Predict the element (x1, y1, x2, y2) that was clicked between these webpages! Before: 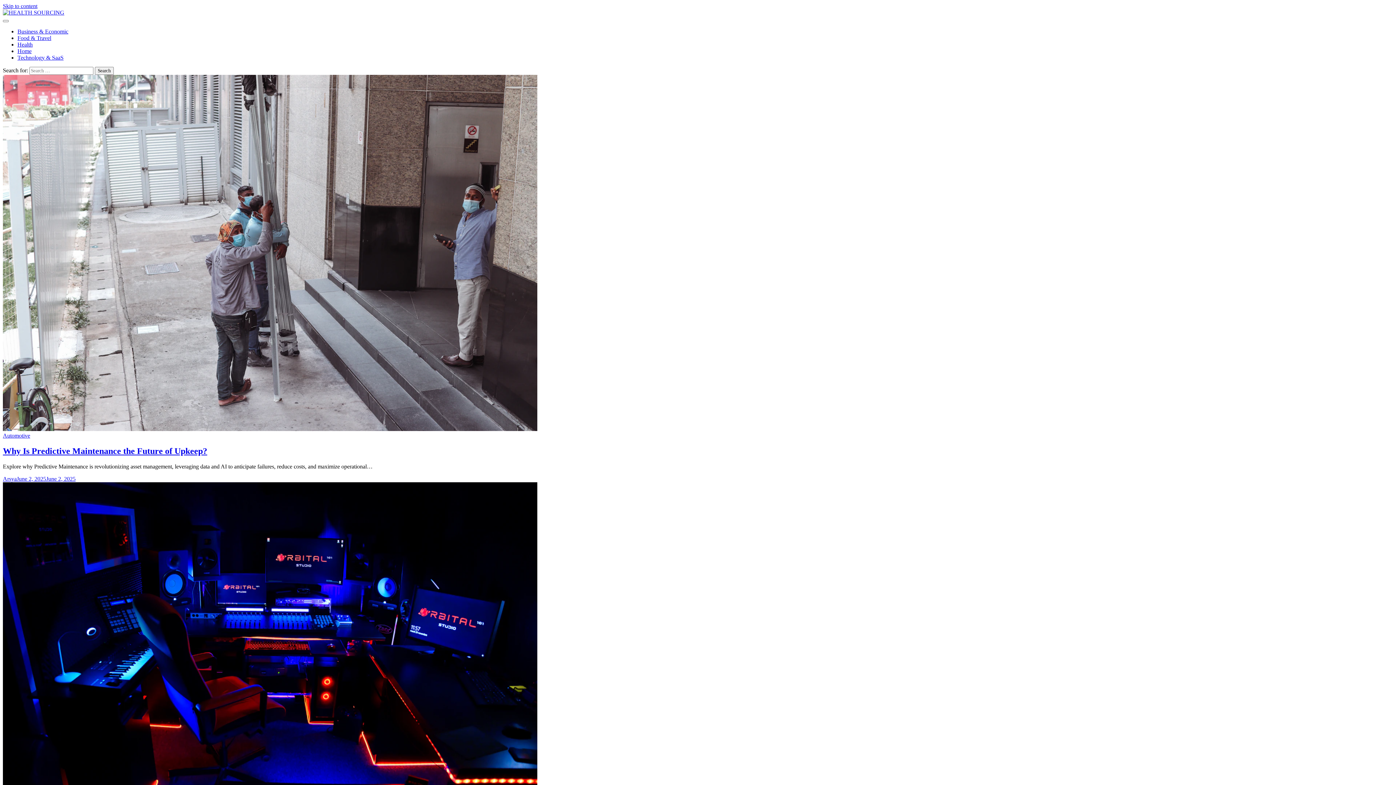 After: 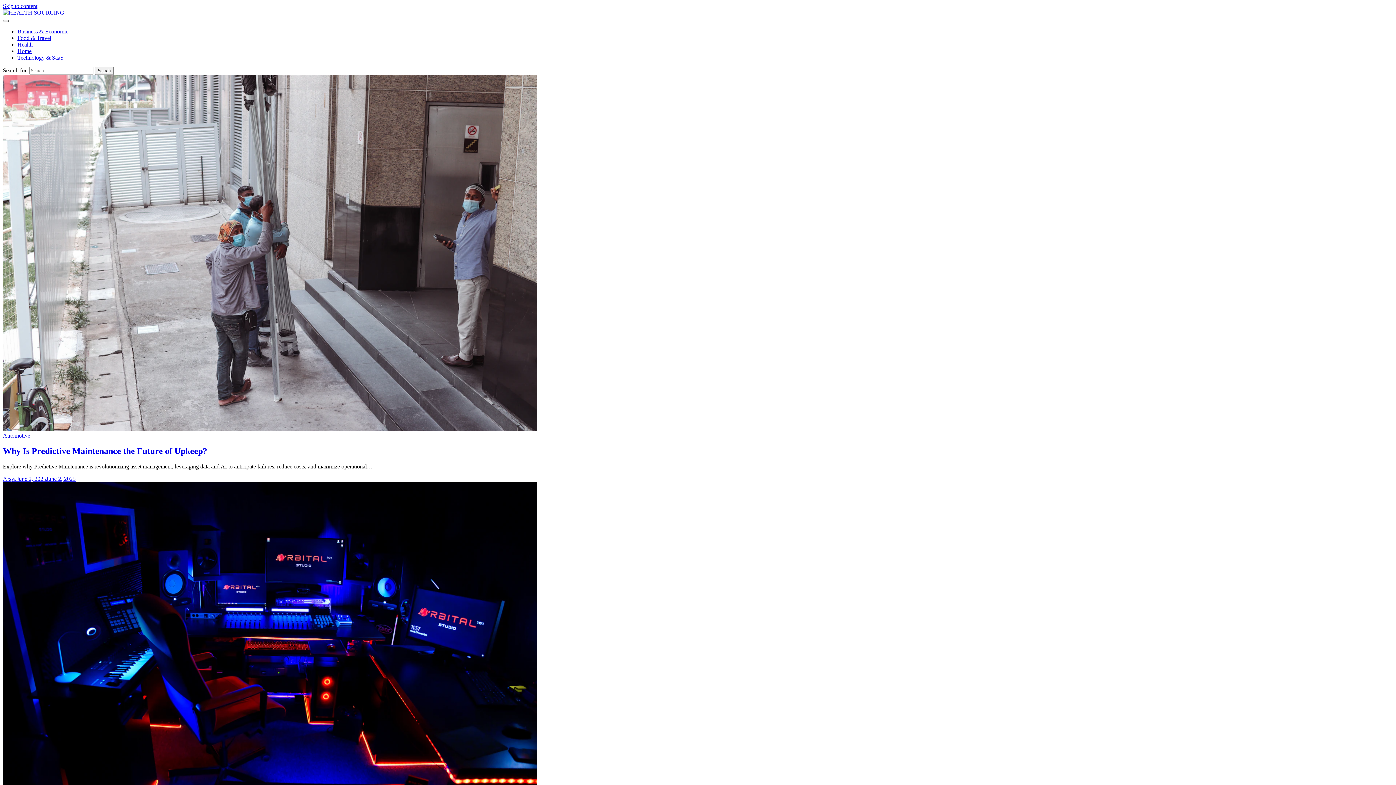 Action: bbox: (2, 20, 8, 22)